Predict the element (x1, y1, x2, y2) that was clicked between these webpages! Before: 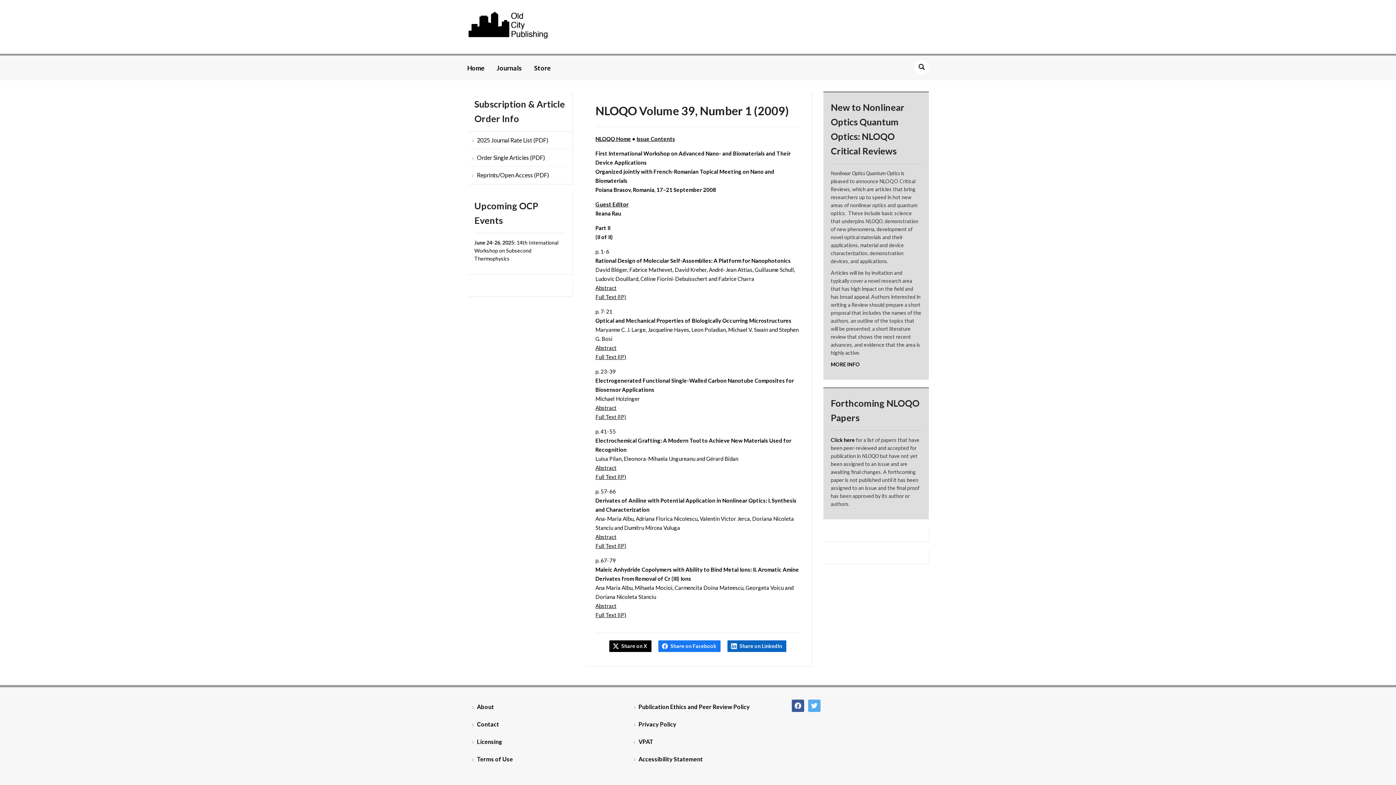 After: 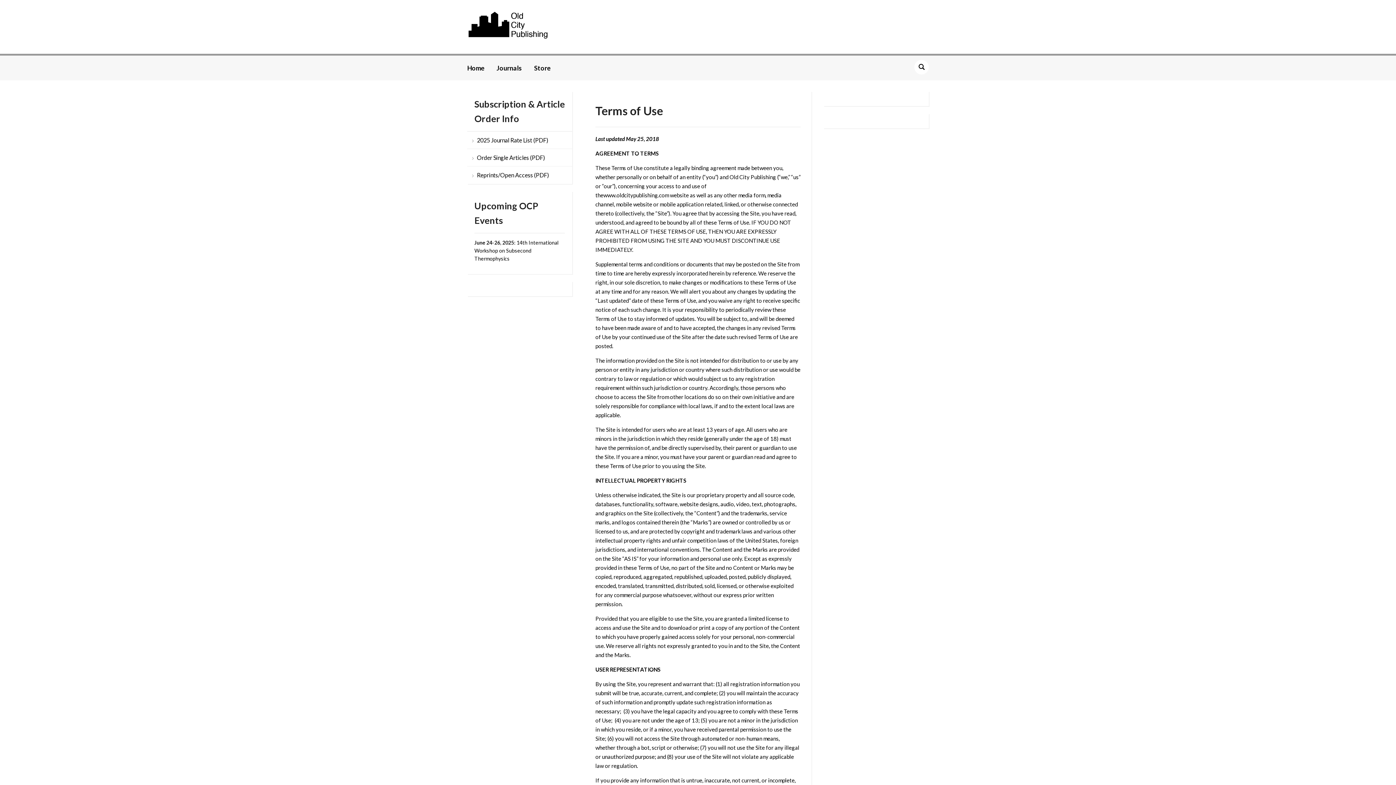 Action: bbox: (467, 750, 605, 768) label: Terms of Use